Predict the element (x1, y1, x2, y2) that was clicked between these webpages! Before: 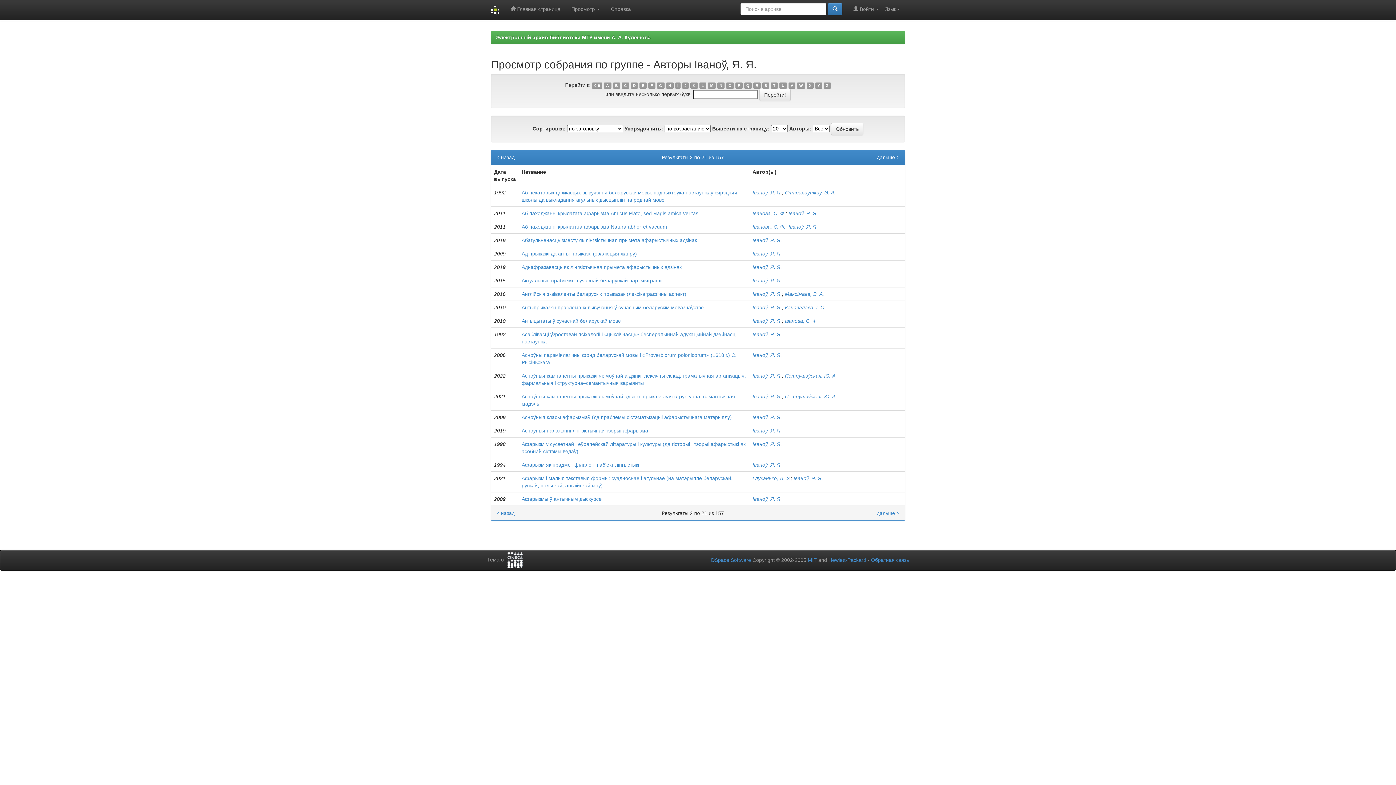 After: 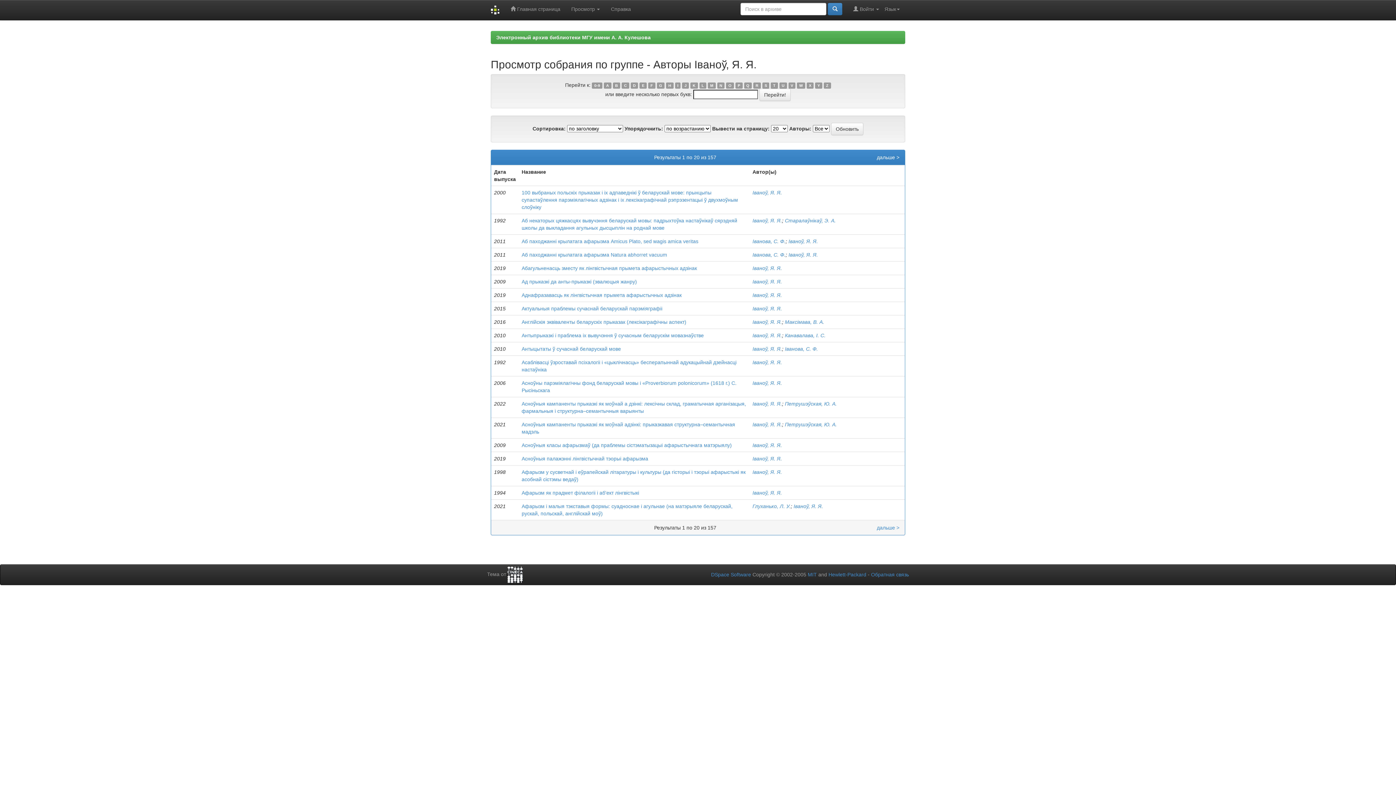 Action: label: Іваноў, Я. Я. bbox: (793, 475, 823, 481)